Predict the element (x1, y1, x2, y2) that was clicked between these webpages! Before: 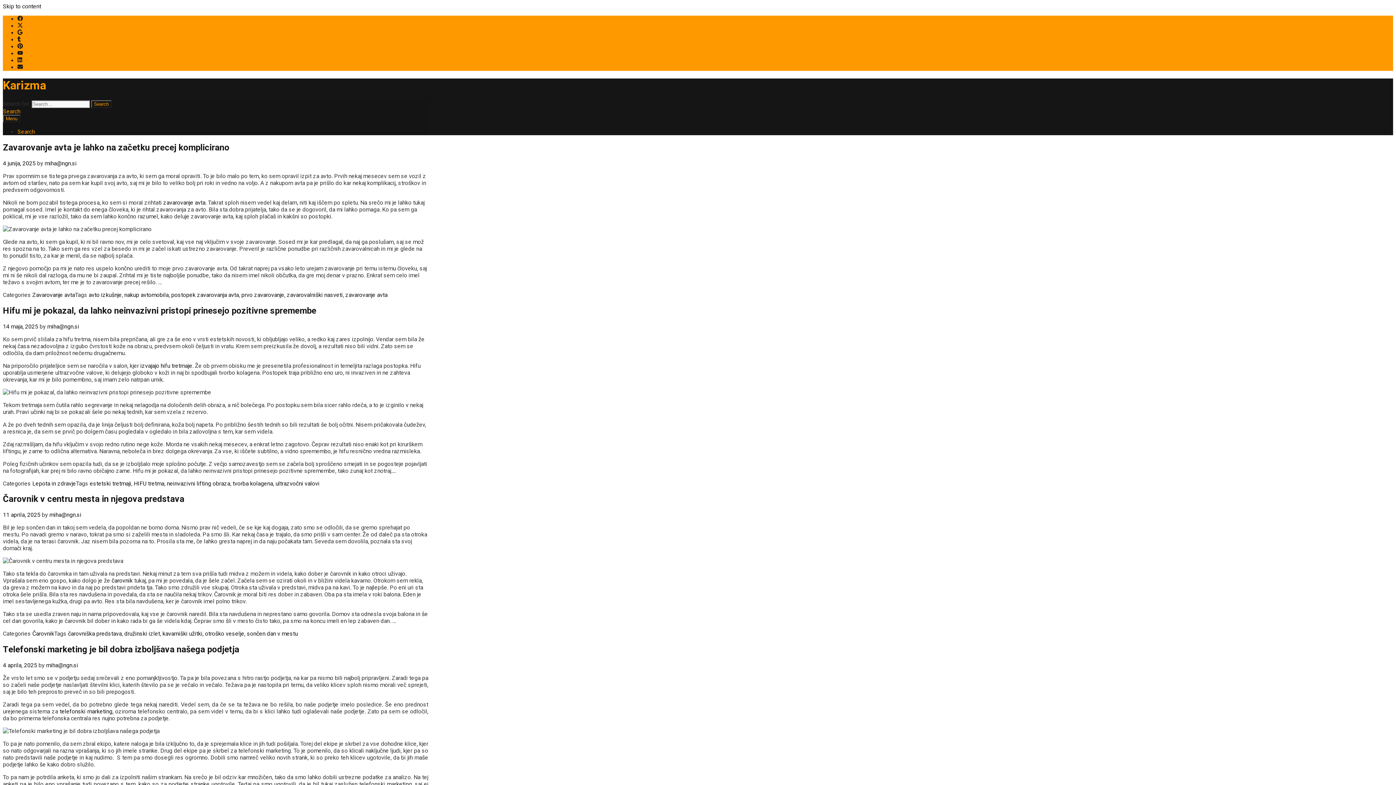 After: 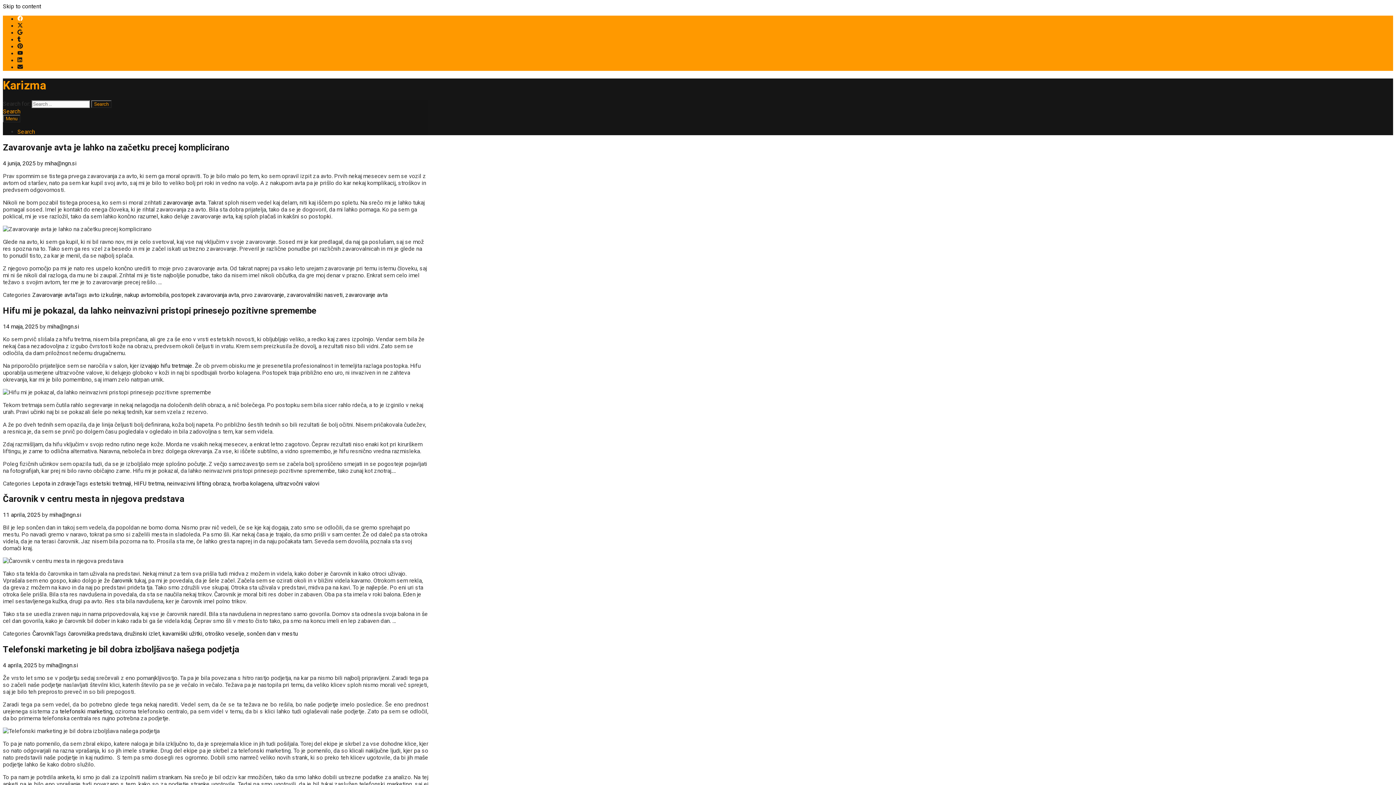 Action: bbox: (17, 15, 22, 22)